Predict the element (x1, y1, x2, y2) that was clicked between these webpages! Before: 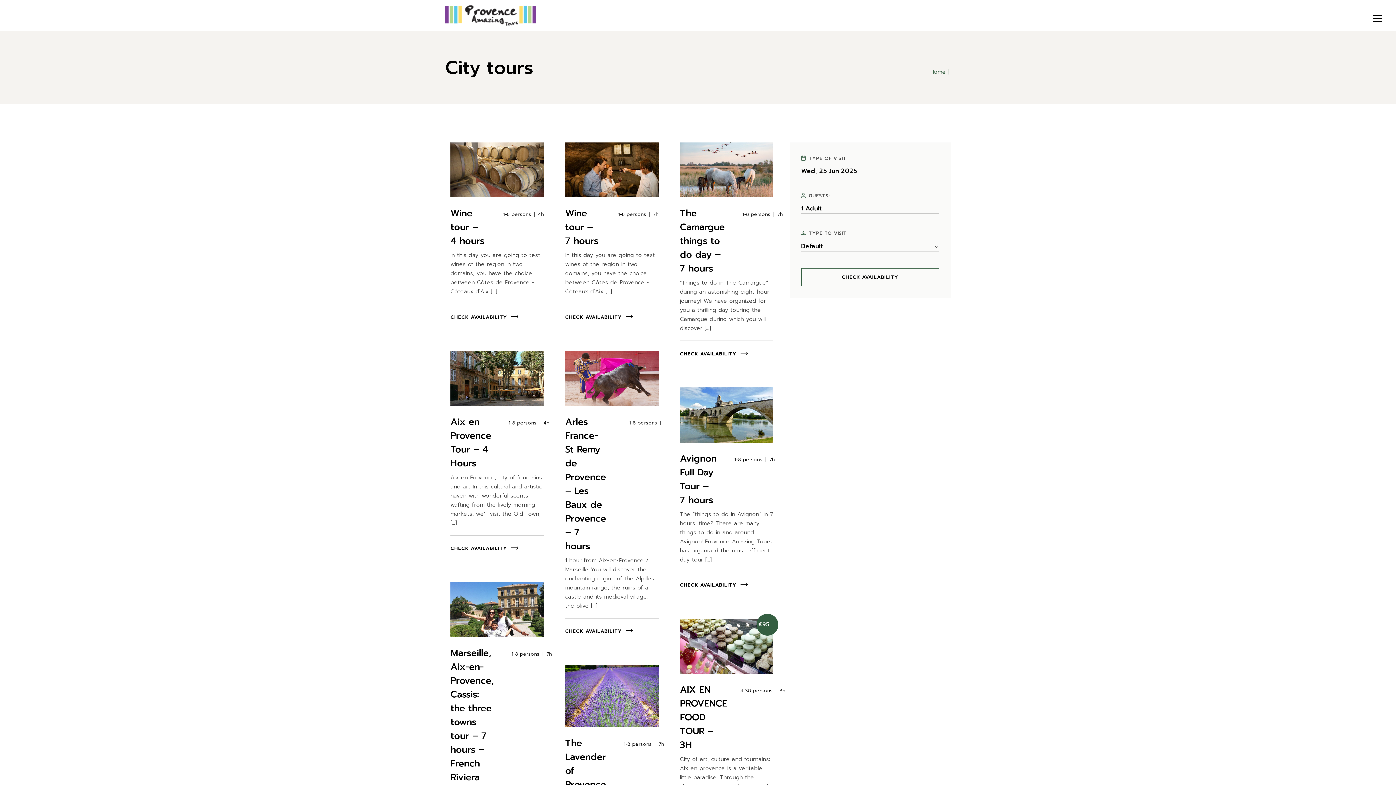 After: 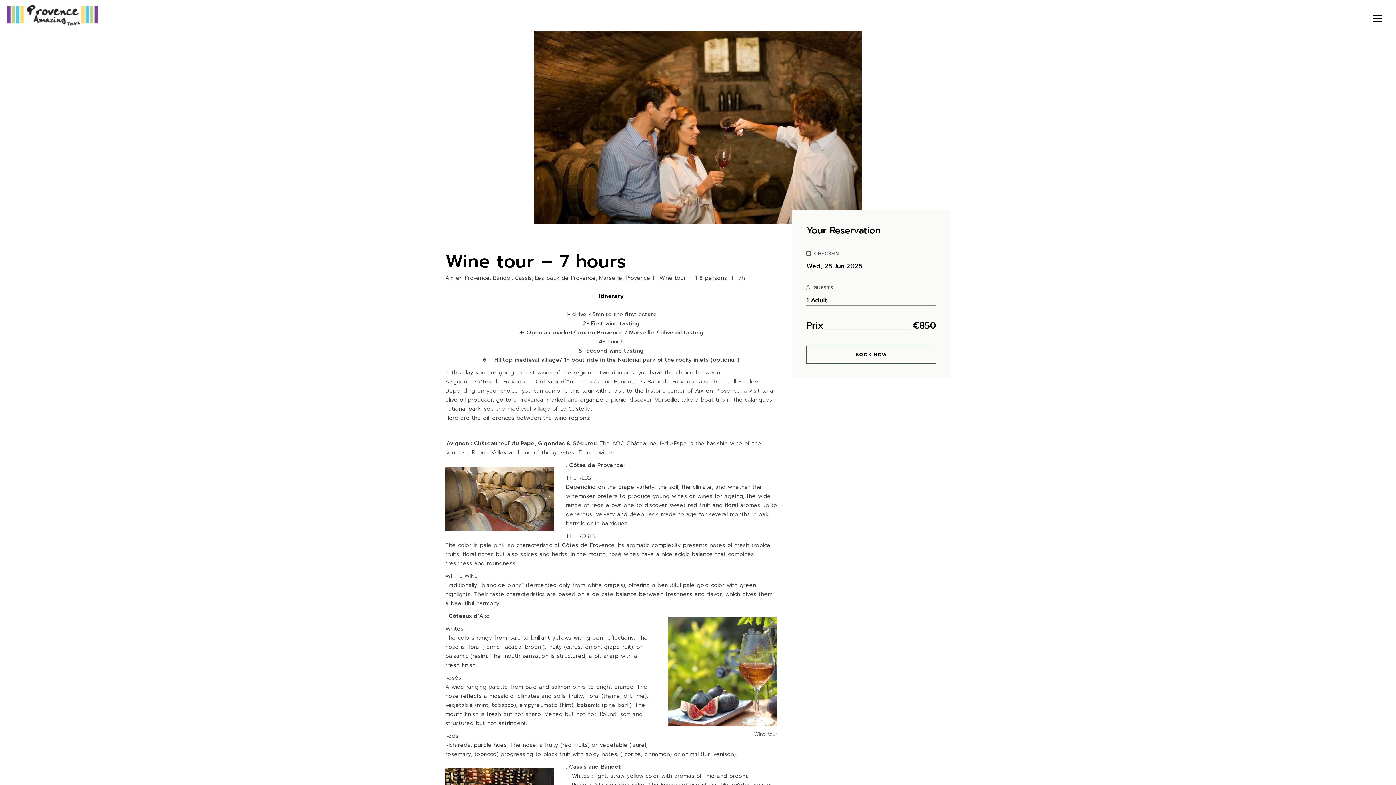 Action: bbox: (565, 142, 658, 197)